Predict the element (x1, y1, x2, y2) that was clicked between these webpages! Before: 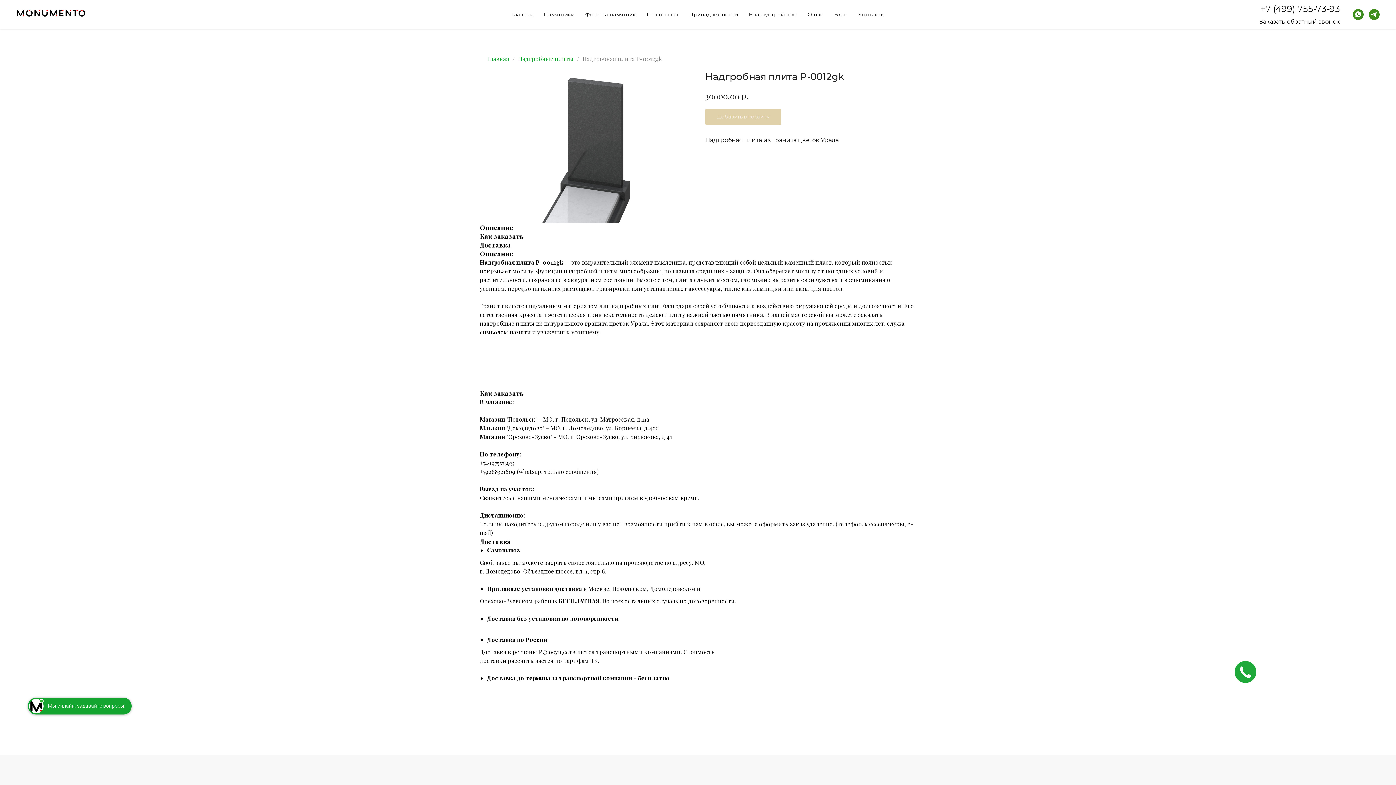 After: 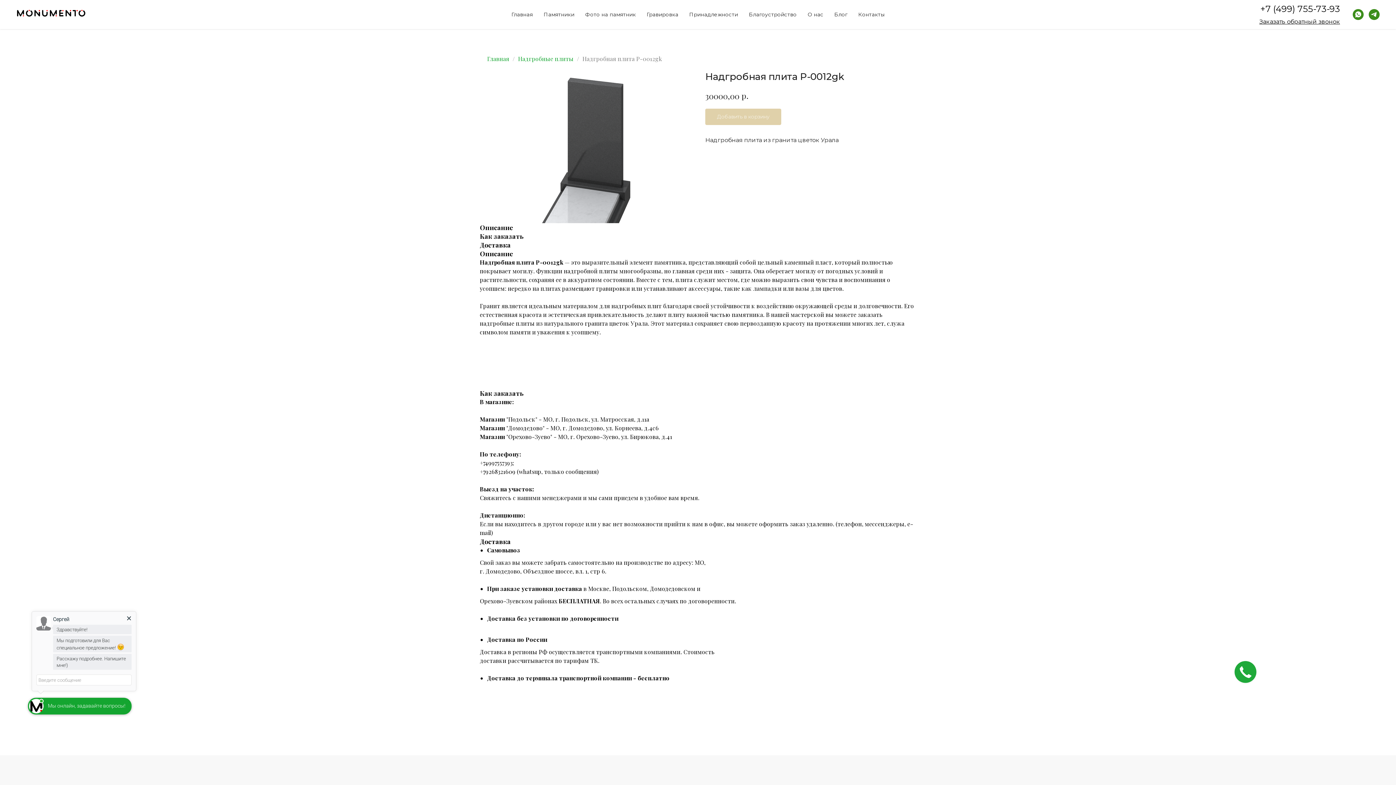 Action: bbox: (1260, 3, 1340, 14) label: +7 (499) 755-73-93